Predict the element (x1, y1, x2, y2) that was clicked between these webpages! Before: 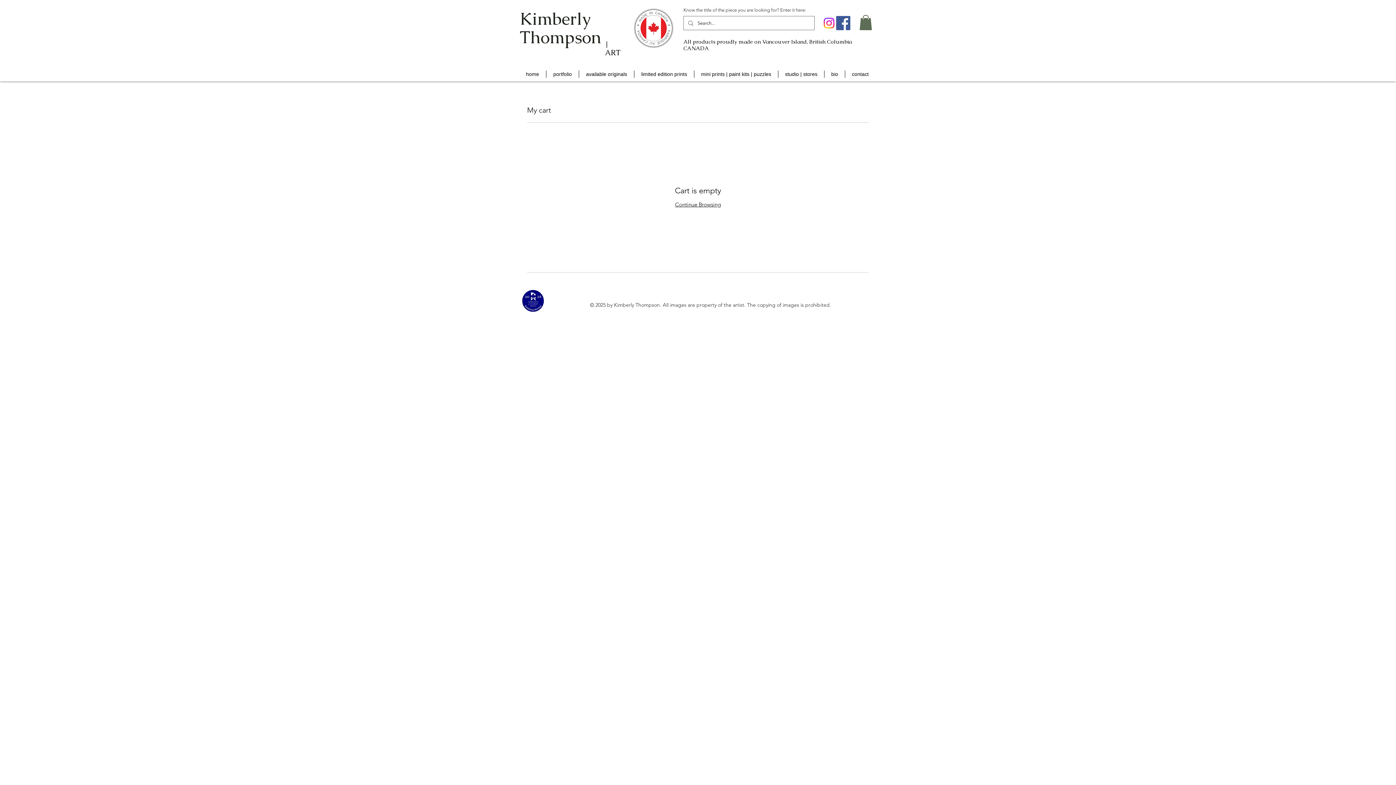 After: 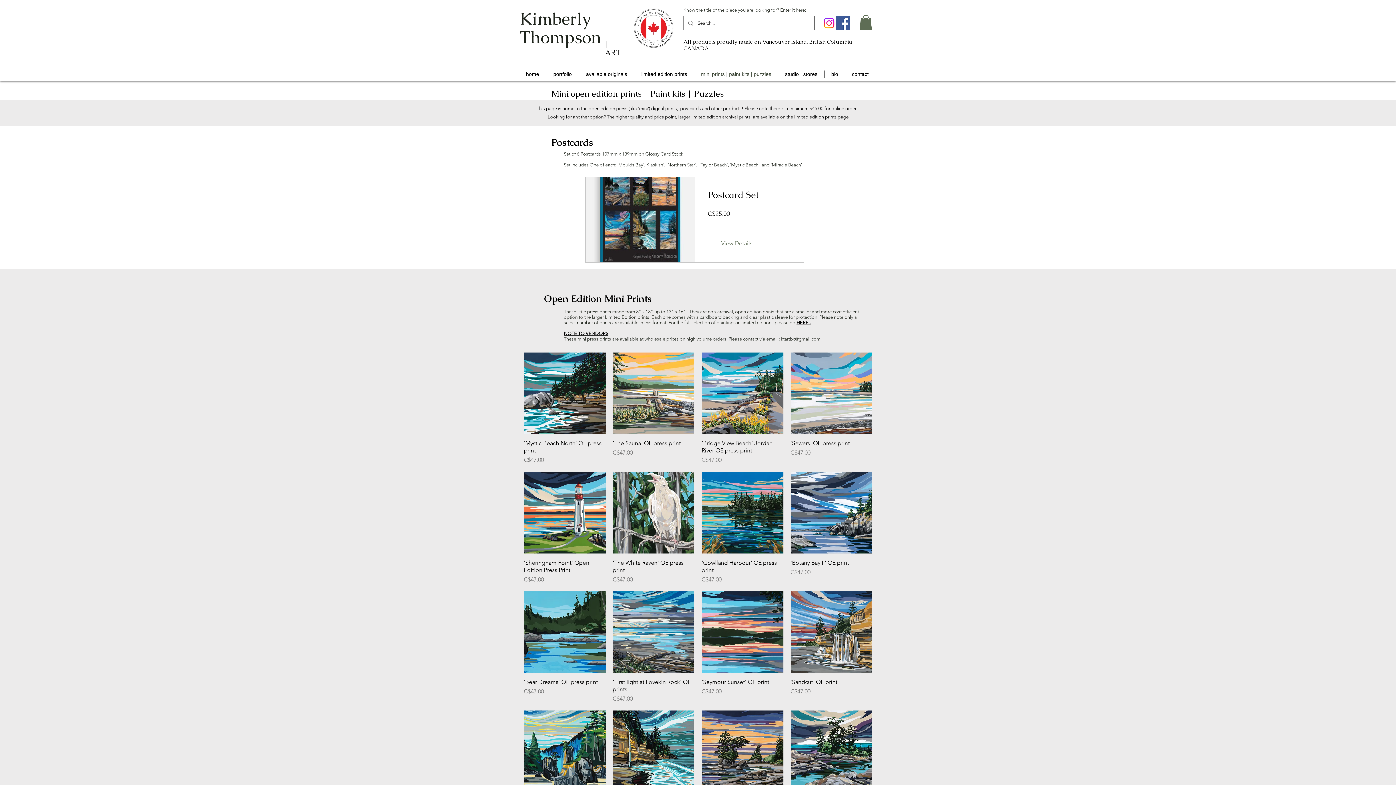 Action: bbox: (694, 70, 778, 77) label: mini prints | paint kits | puzzles